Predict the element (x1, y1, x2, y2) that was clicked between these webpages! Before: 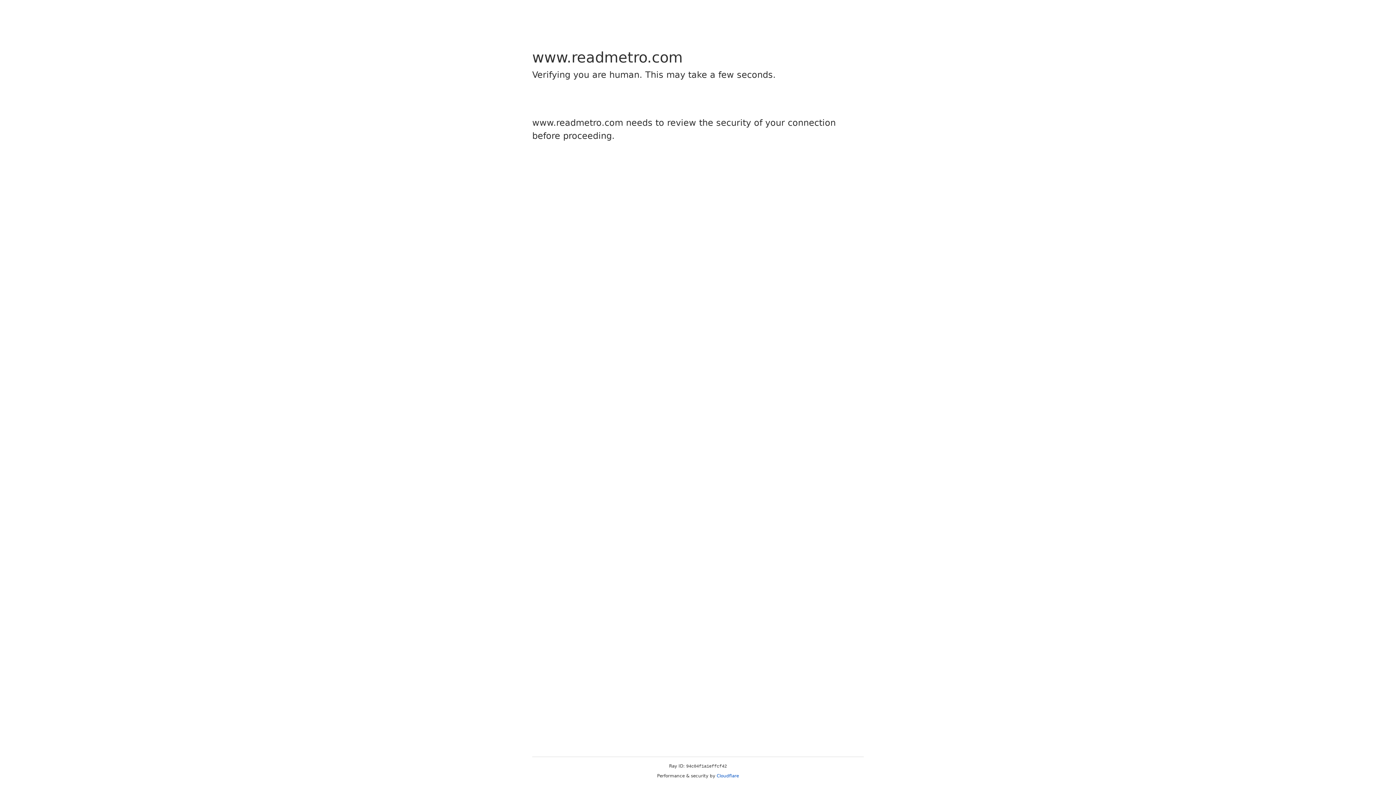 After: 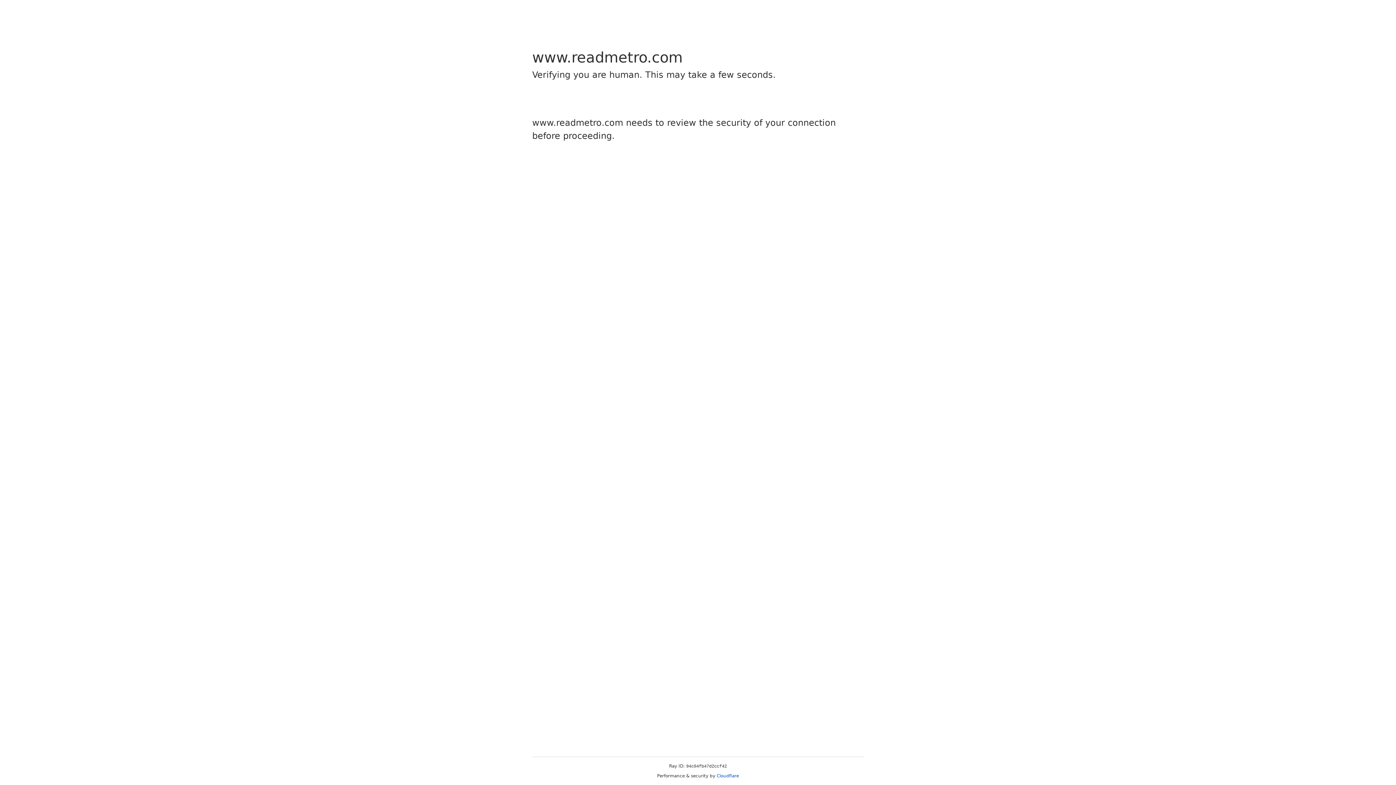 Action: label: Cloudflare bbox: (716, 773, 739, 778)